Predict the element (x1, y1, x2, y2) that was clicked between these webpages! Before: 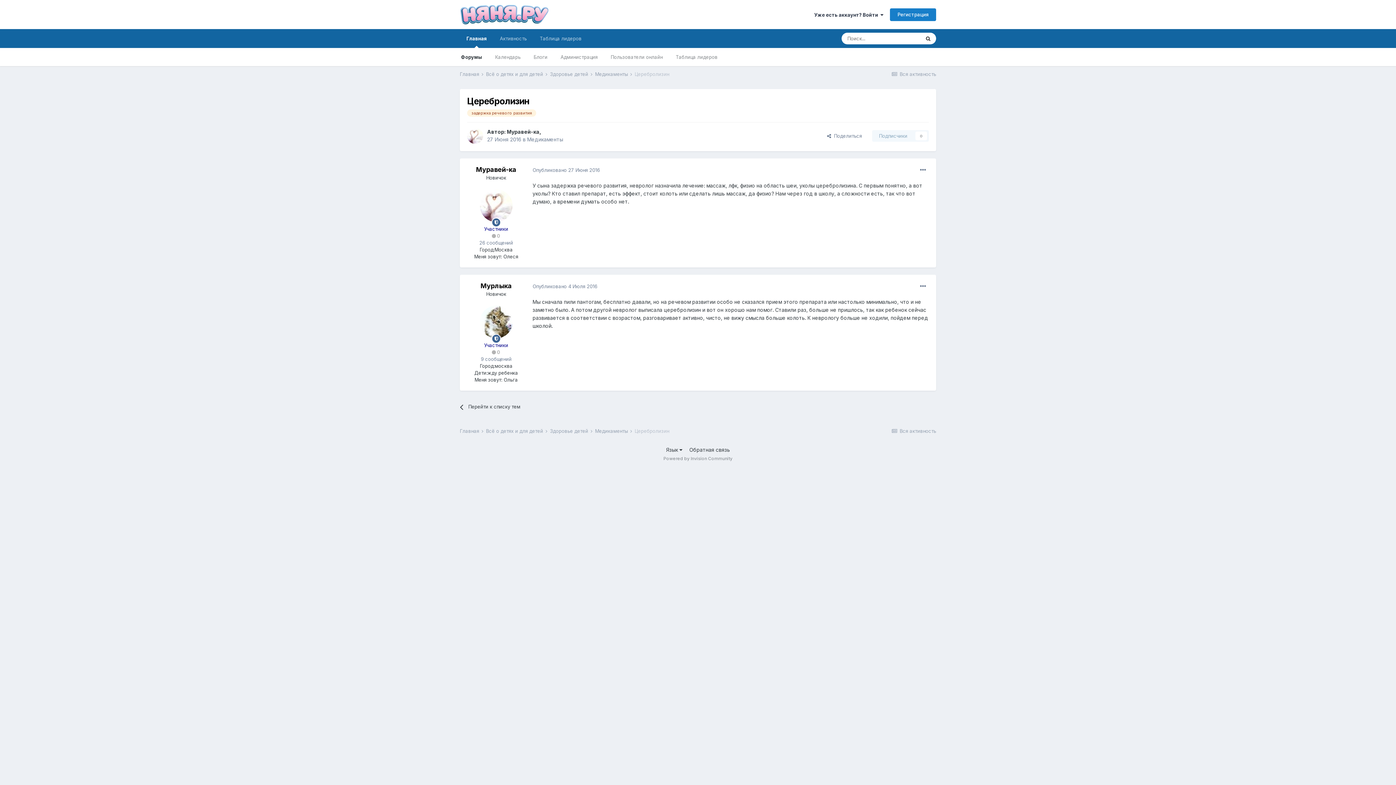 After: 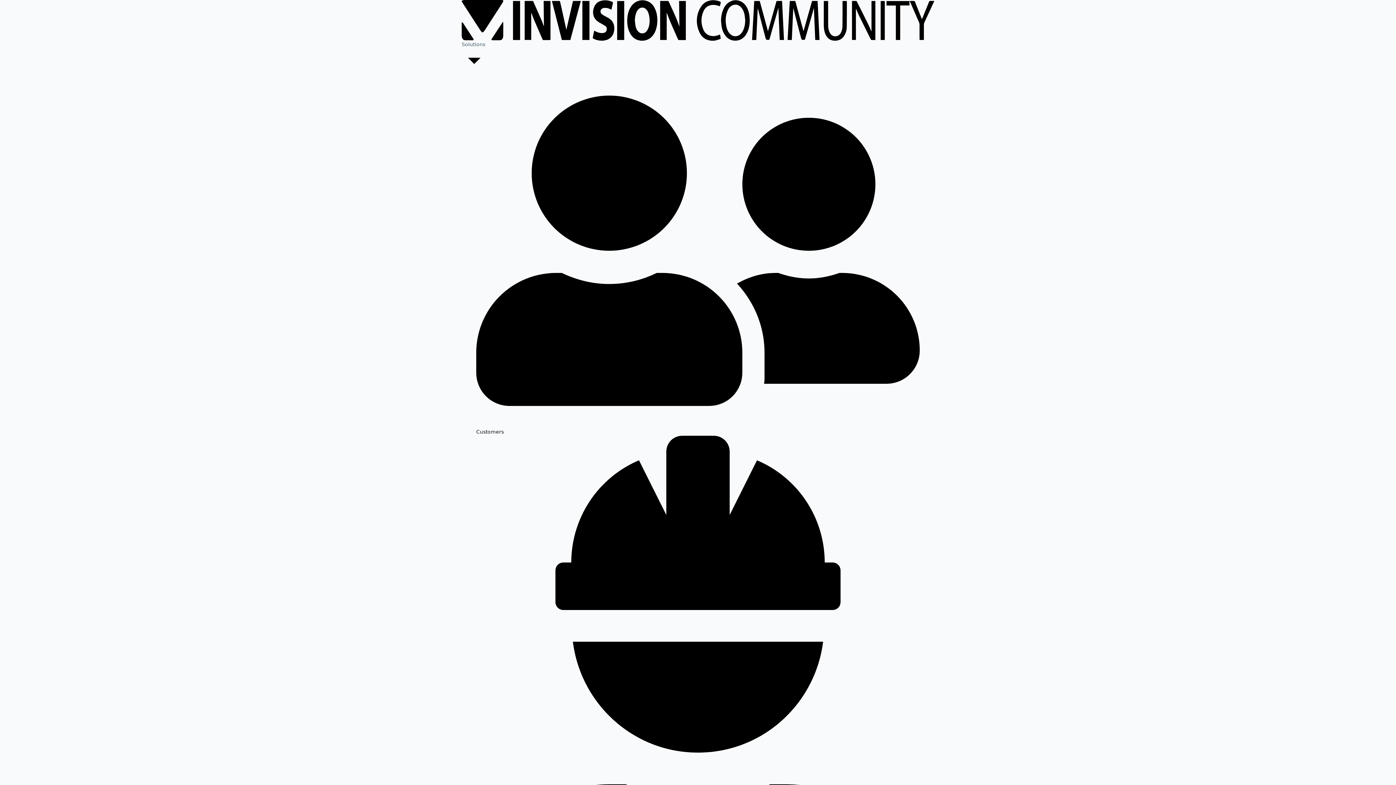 Action: label: Powered by Invision Community bbox: (663, 456, 732, 461)